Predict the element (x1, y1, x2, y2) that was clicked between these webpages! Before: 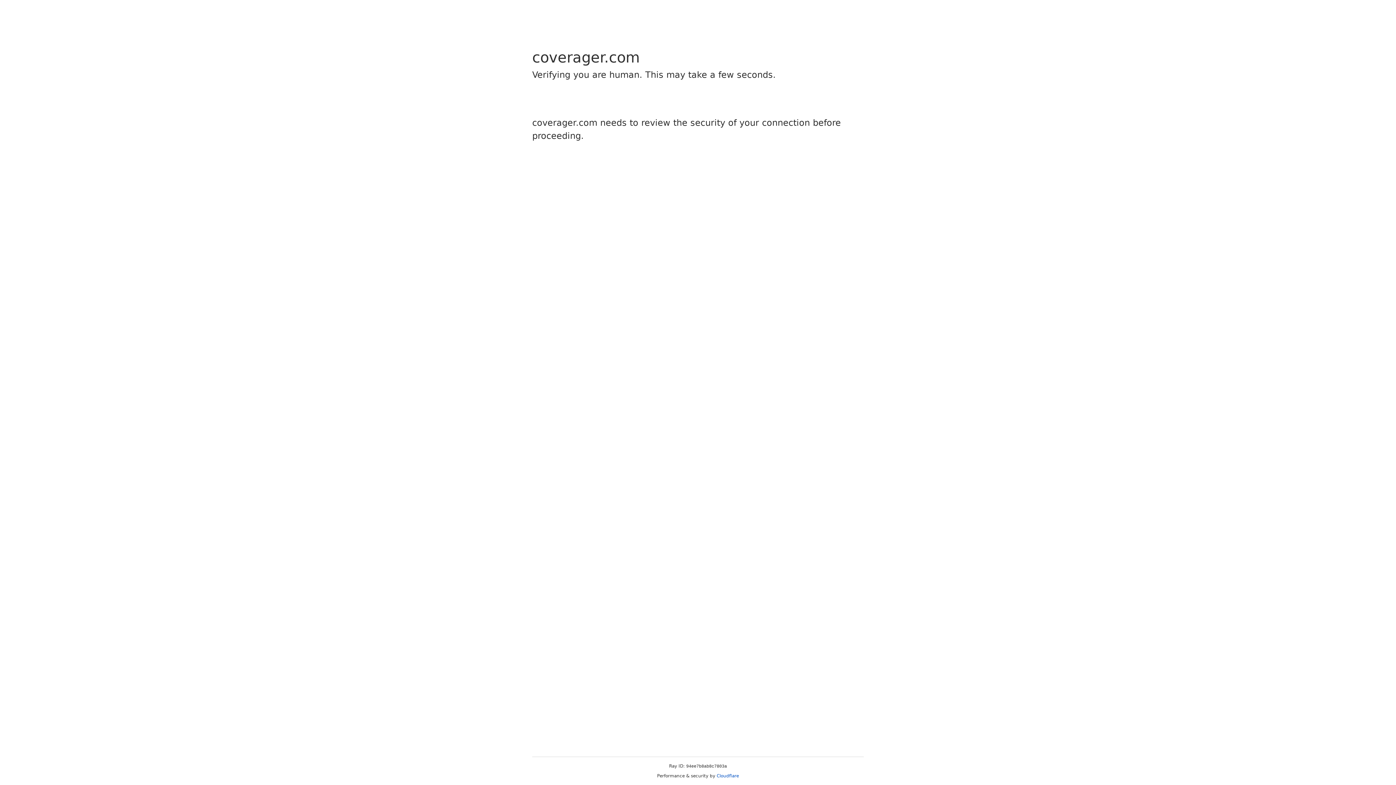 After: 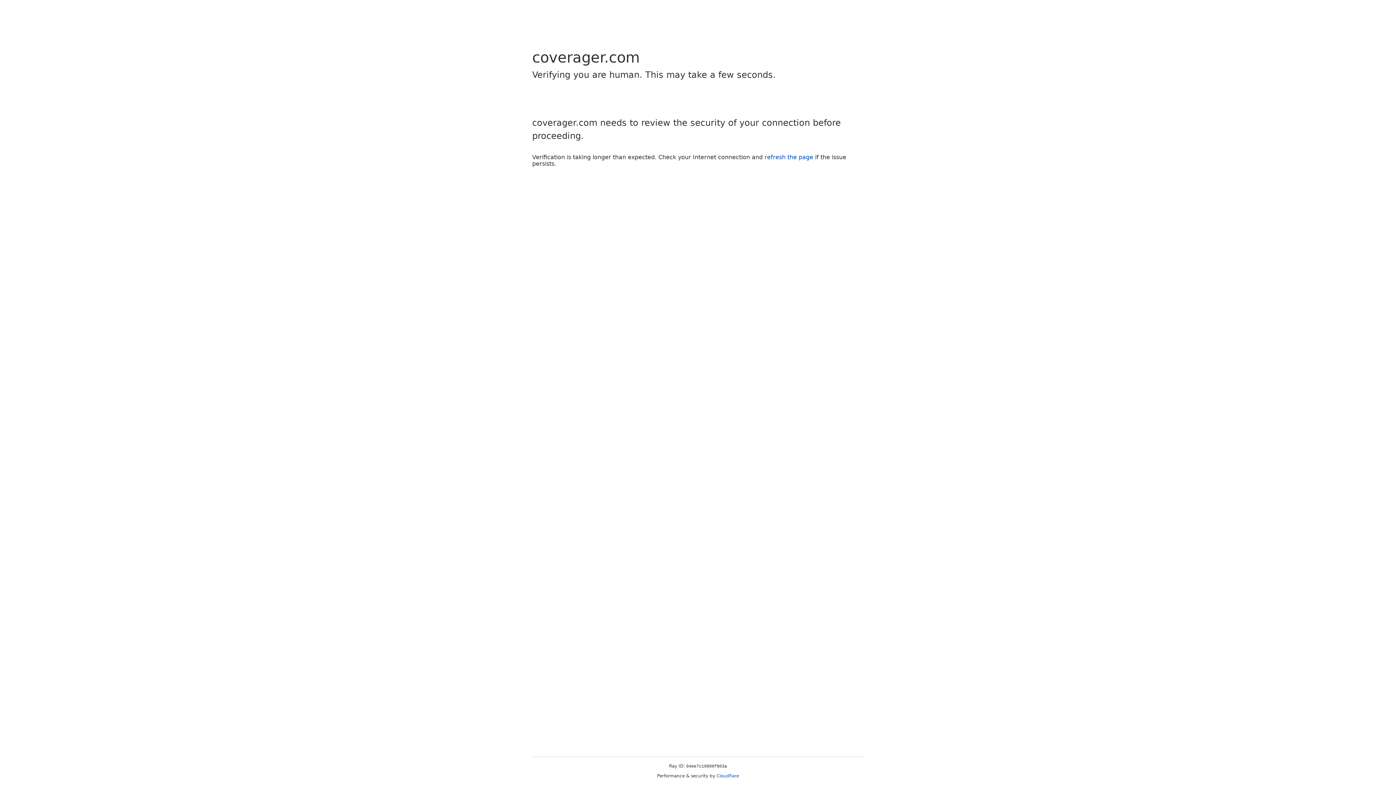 Action: bbox: (716, 773, 739, 778) label: Cloudflare